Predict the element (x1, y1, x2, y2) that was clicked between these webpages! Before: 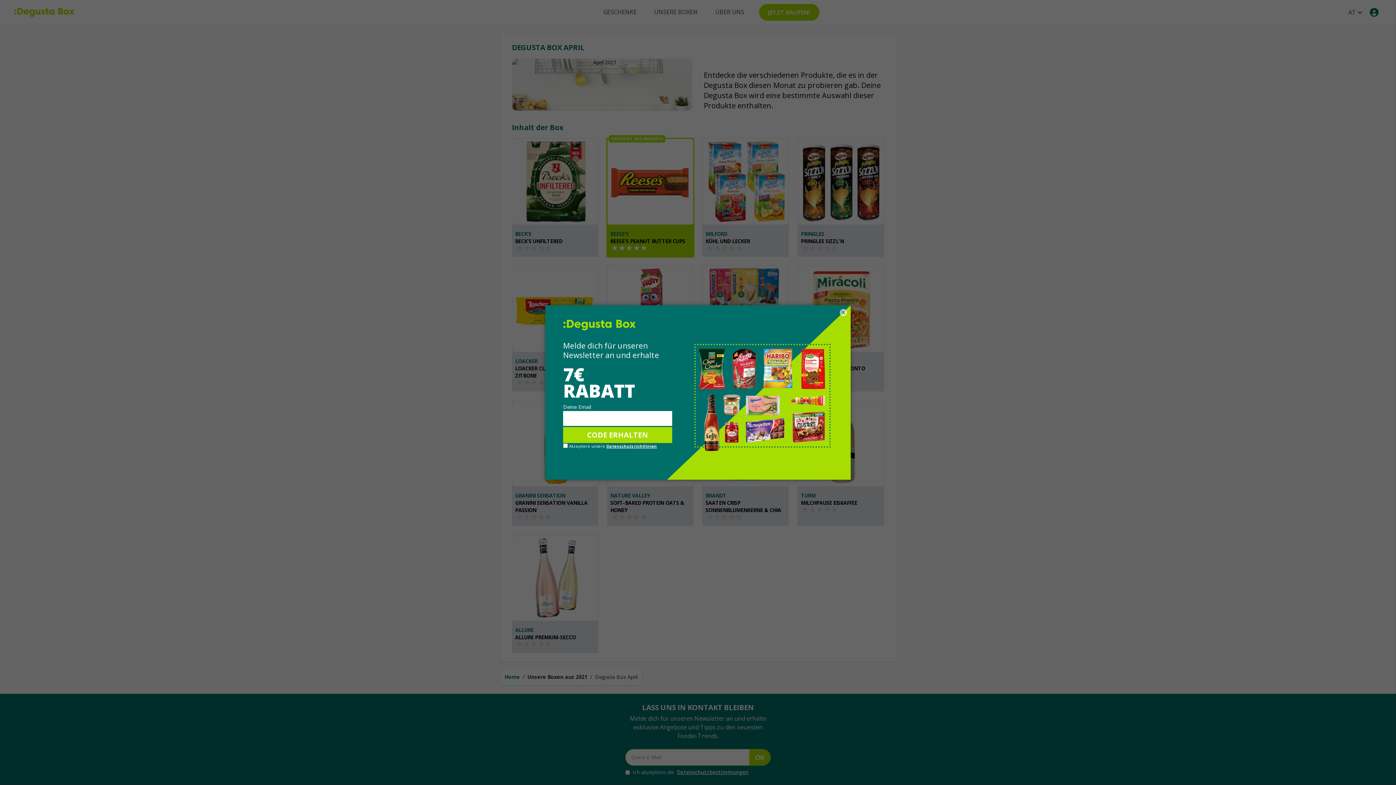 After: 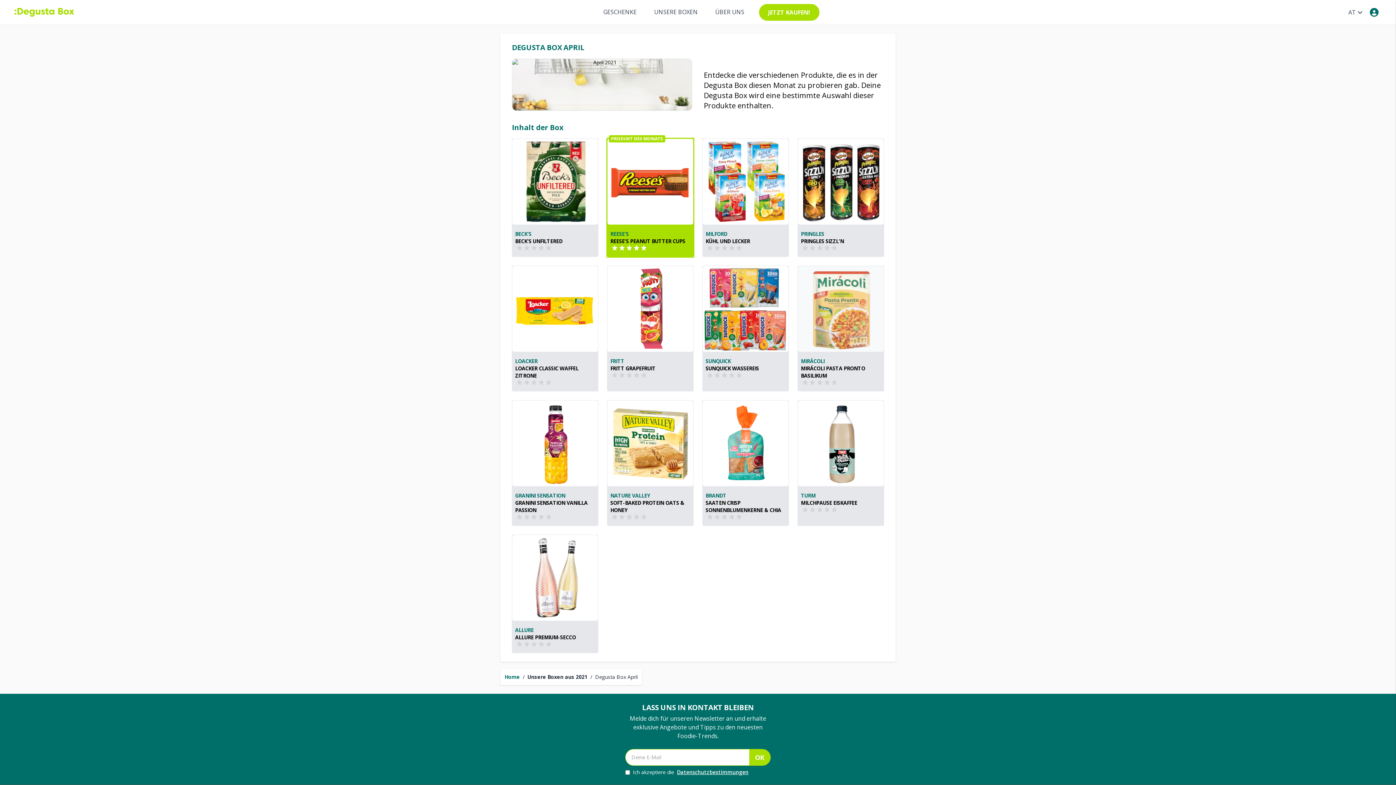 Action: label: × bbox: (840, 309, 847, 316)